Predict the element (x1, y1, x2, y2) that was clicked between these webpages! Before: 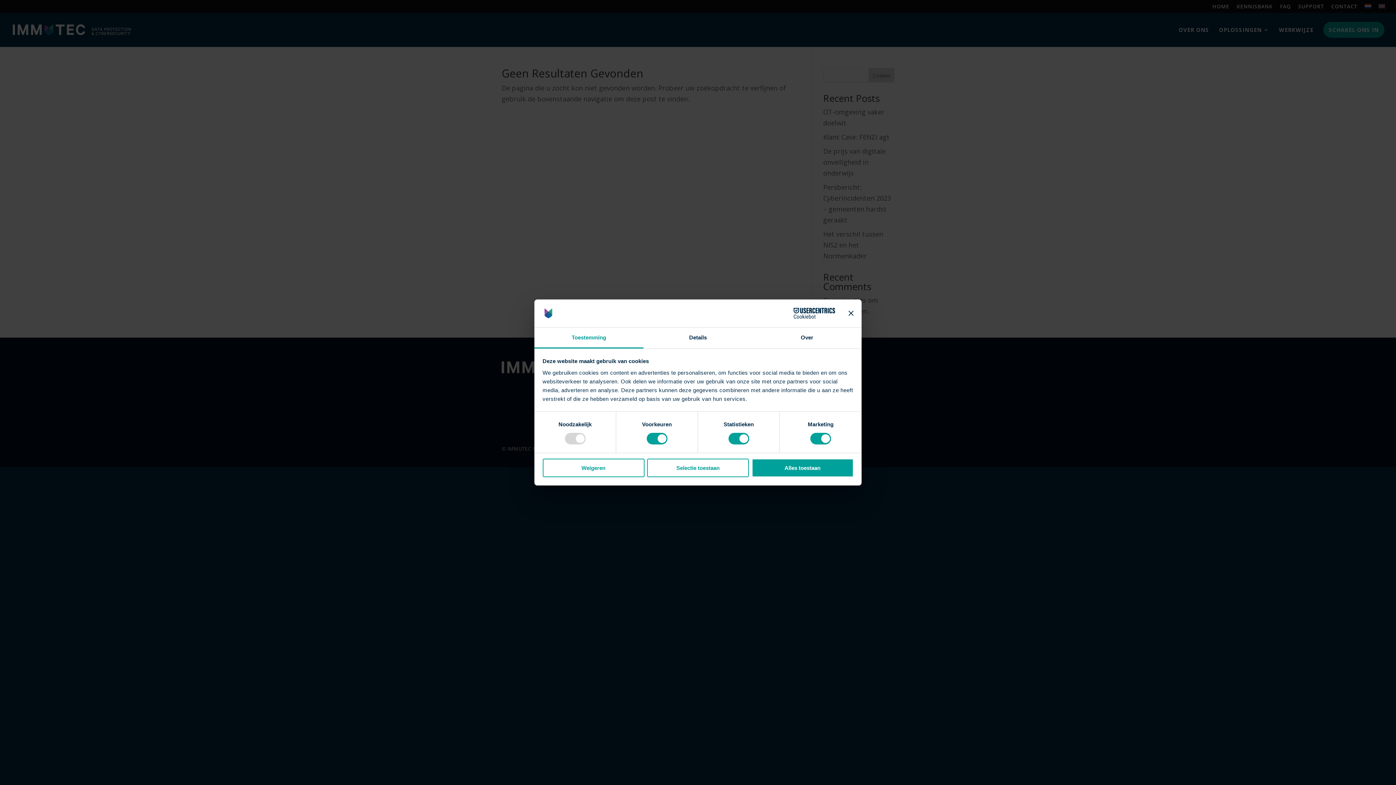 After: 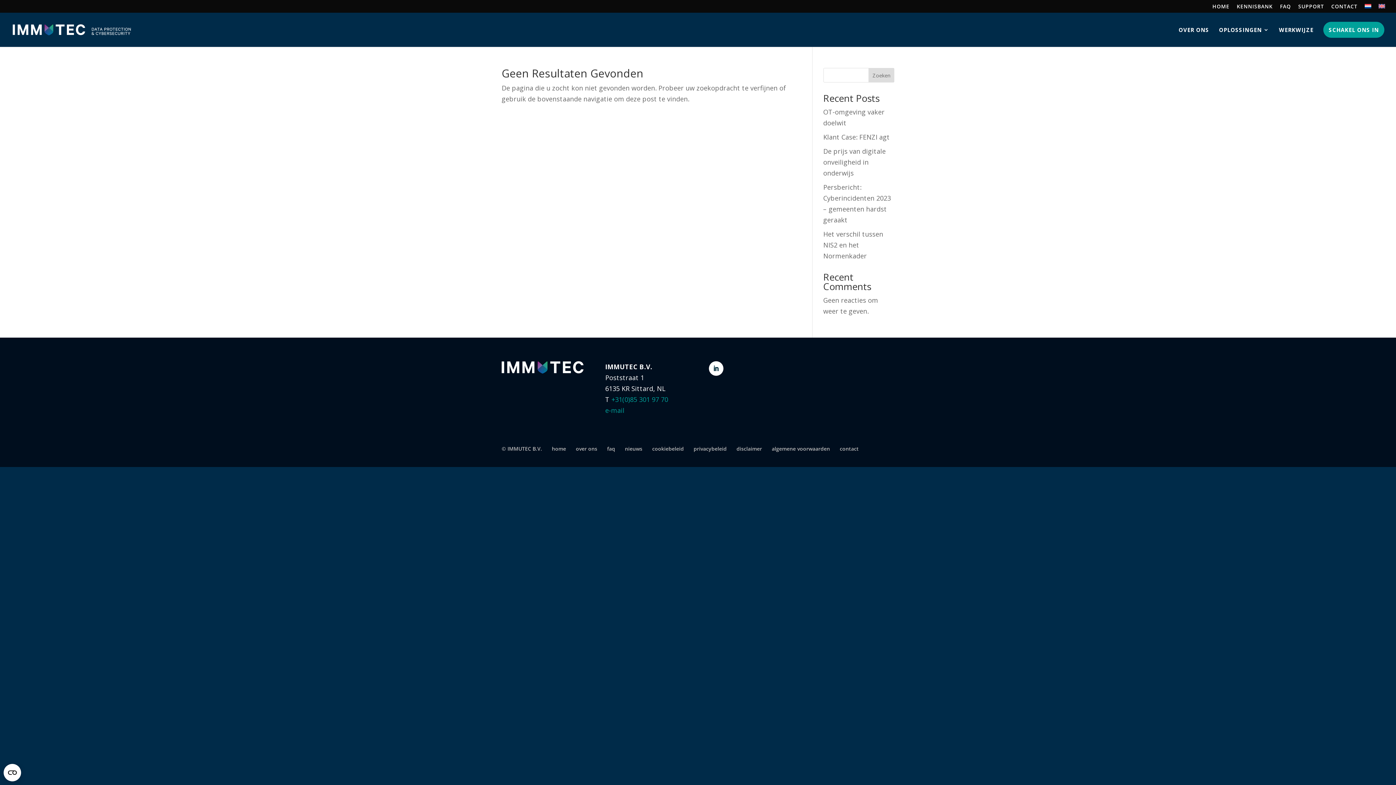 Action: label: Alles toestaan bbox: (751, 458, 853, 477)